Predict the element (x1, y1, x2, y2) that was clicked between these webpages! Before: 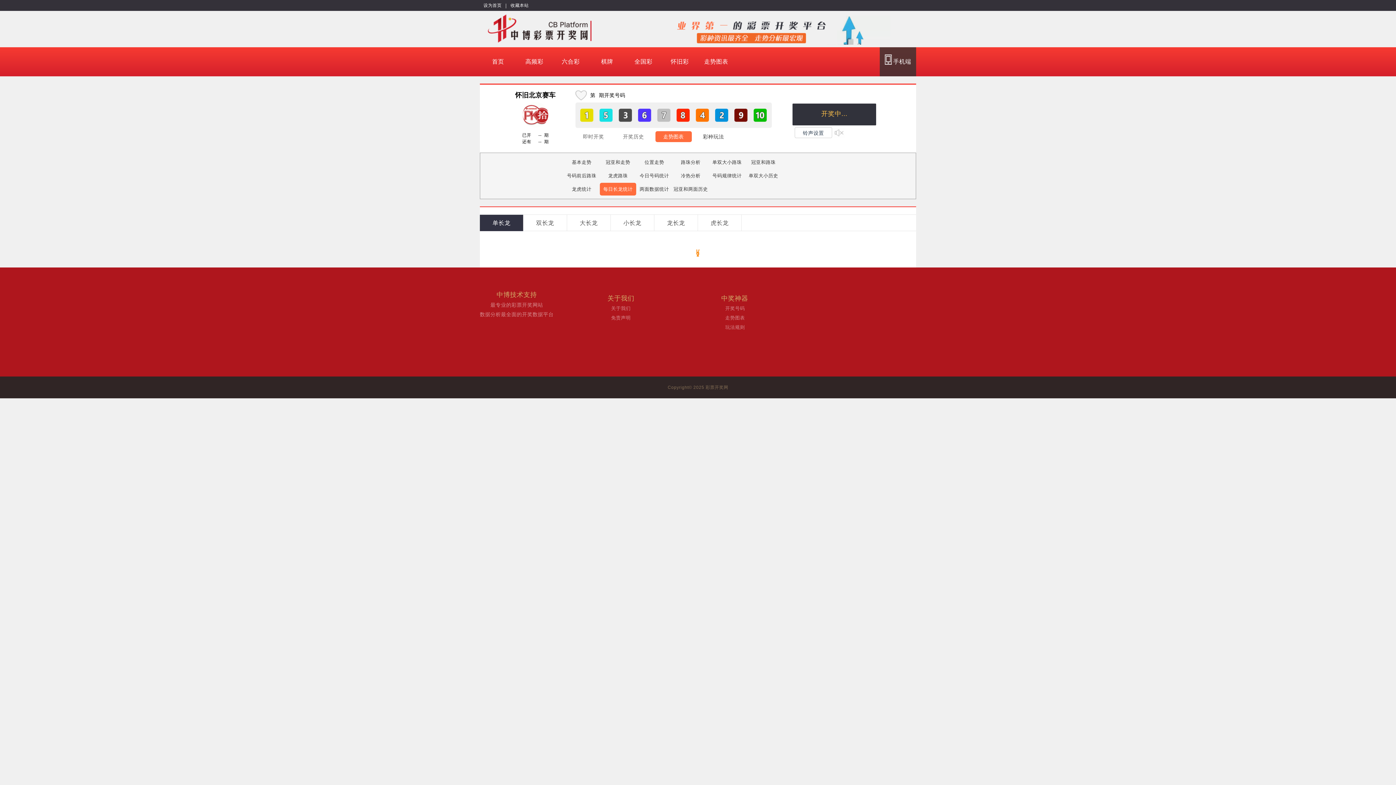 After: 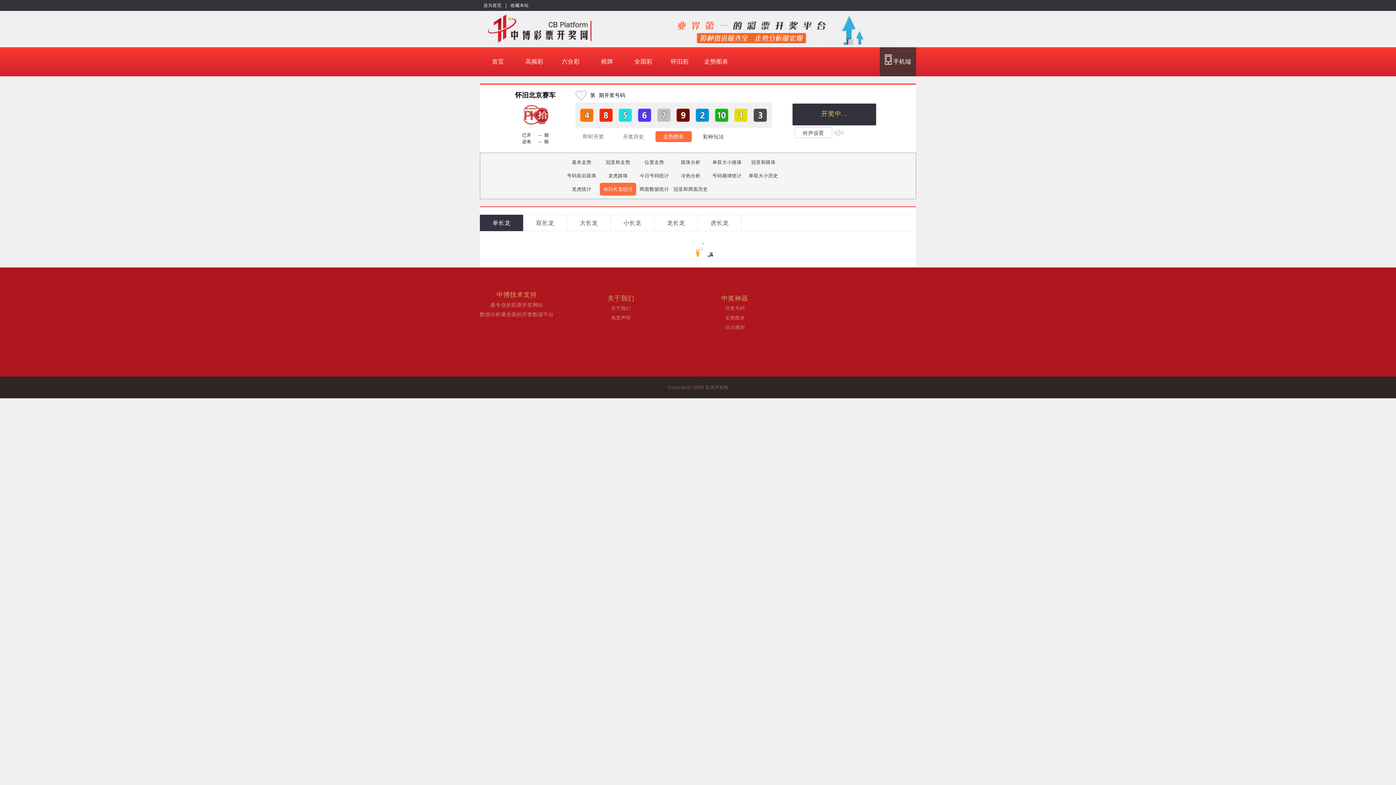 Action: bbox: (600, 182, 636, 195) label: 每日长龙统计